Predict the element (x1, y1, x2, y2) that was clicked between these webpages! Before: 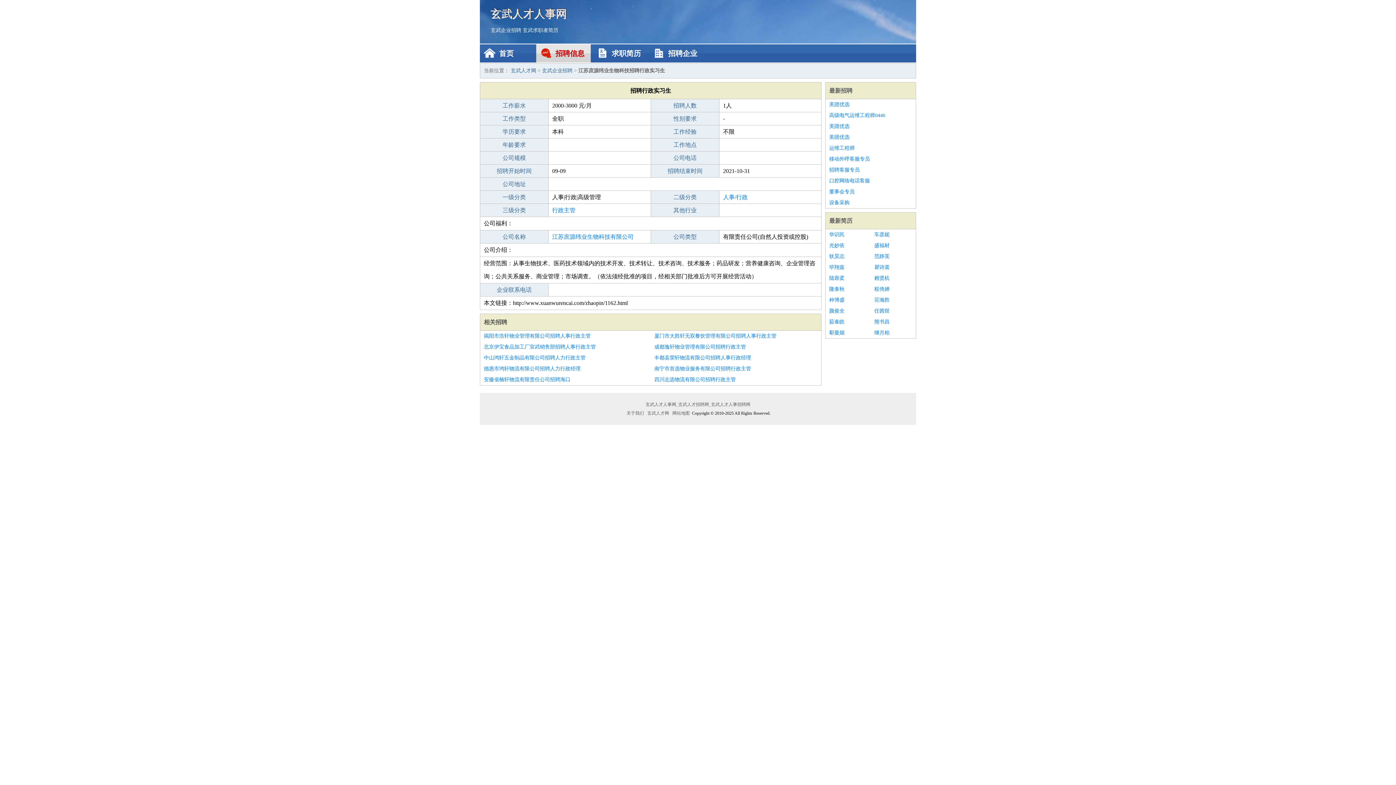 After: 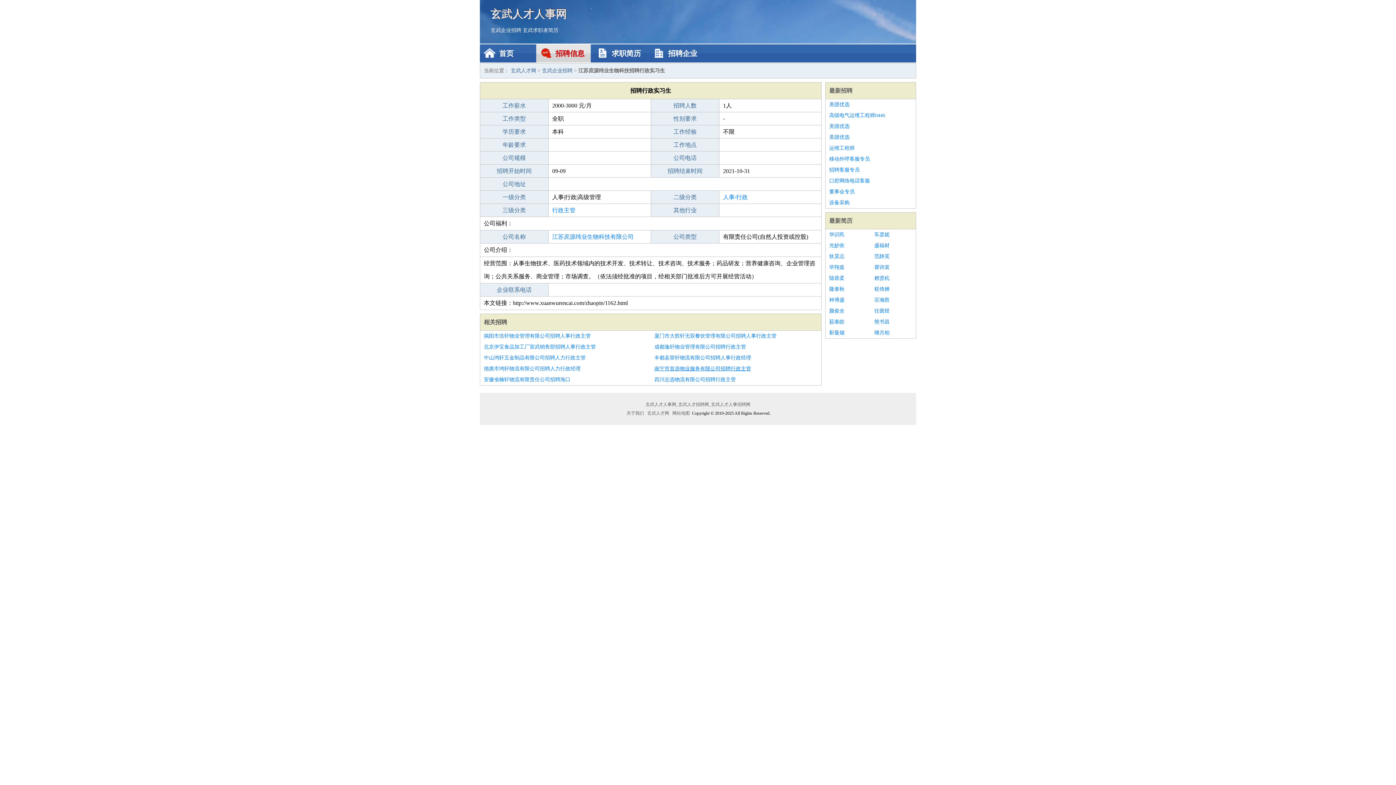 Action: label: 南宁市首选物业服务有限公司招聘行政主管 bbox: (654, 363, 817, 374)